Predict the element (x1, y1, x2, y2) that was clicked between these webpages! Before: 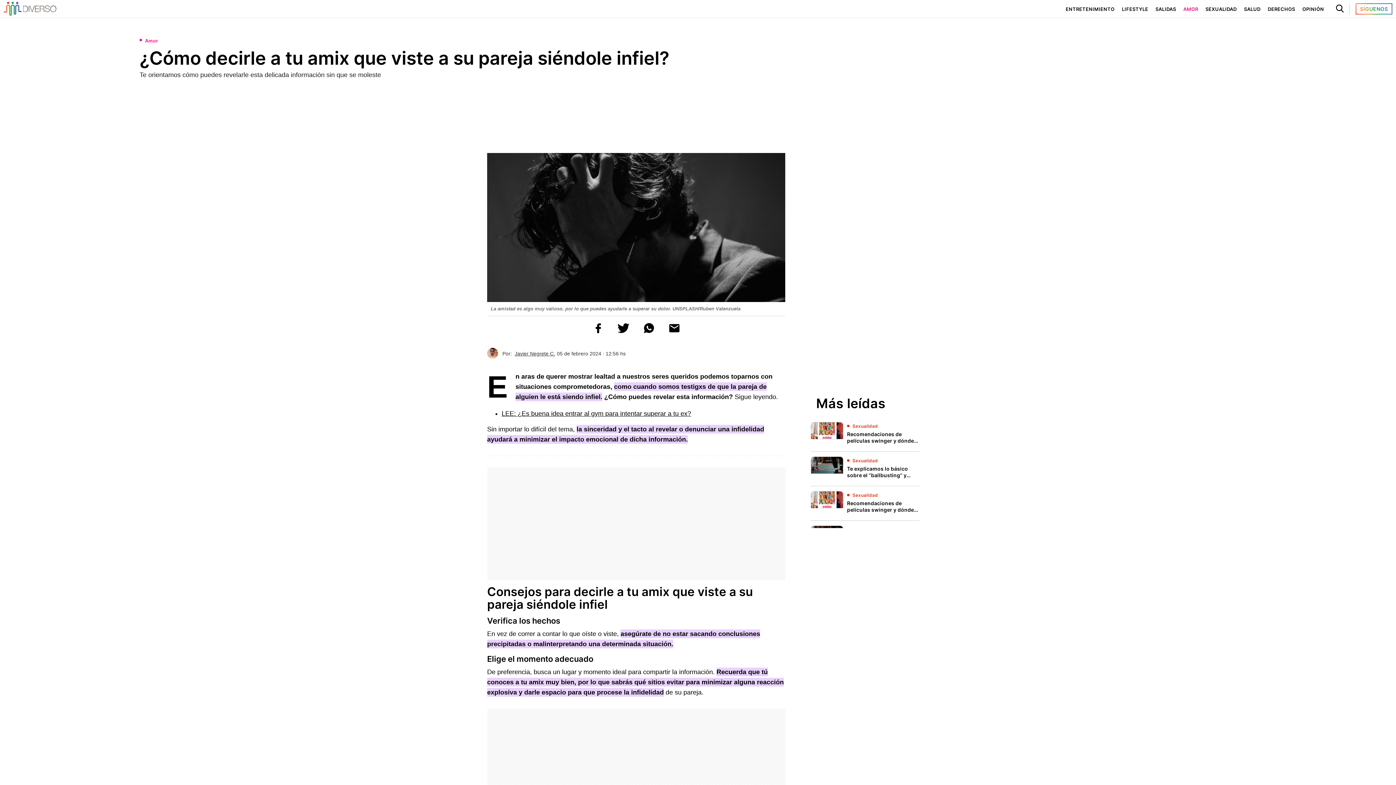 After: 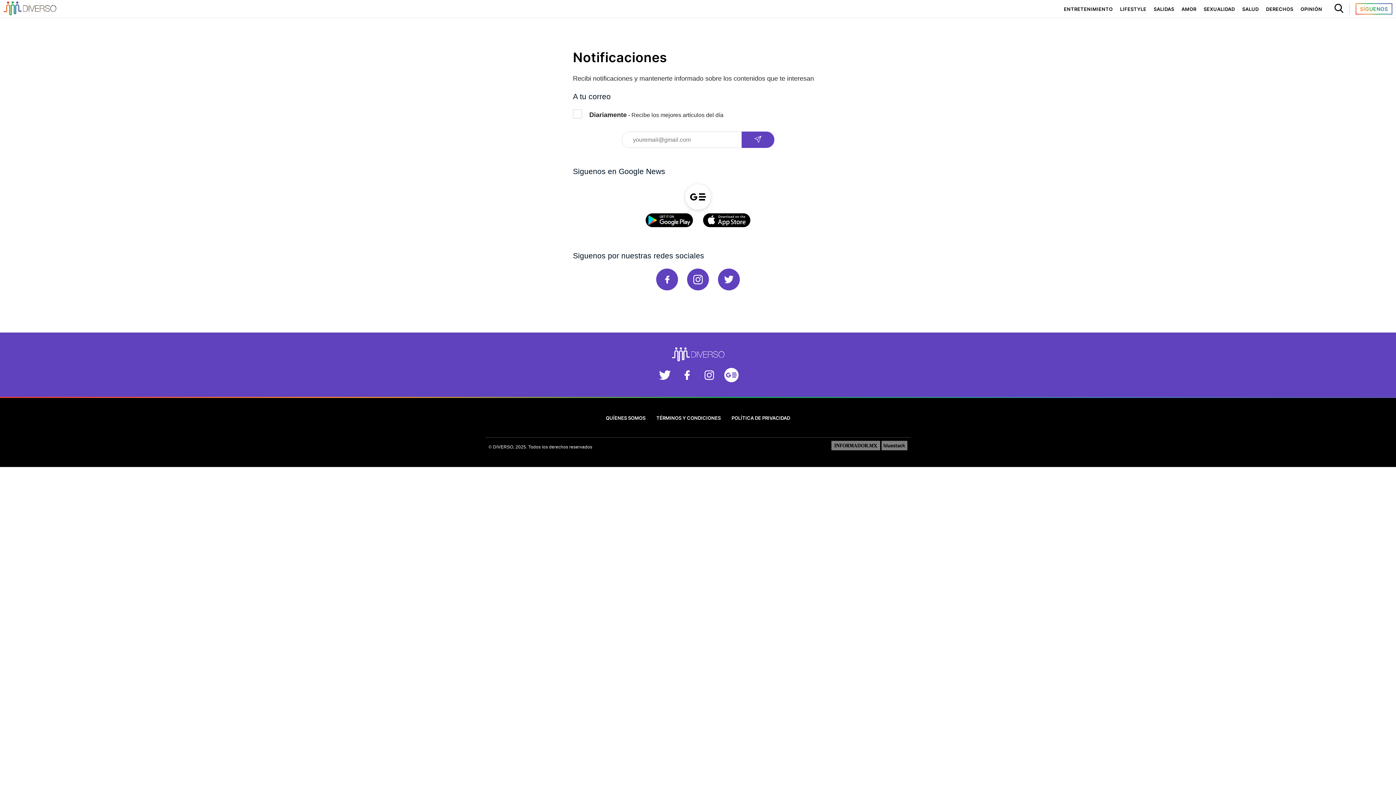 Action: label: SÍGUENOS bbox: (1356, 3, 1392, 14)